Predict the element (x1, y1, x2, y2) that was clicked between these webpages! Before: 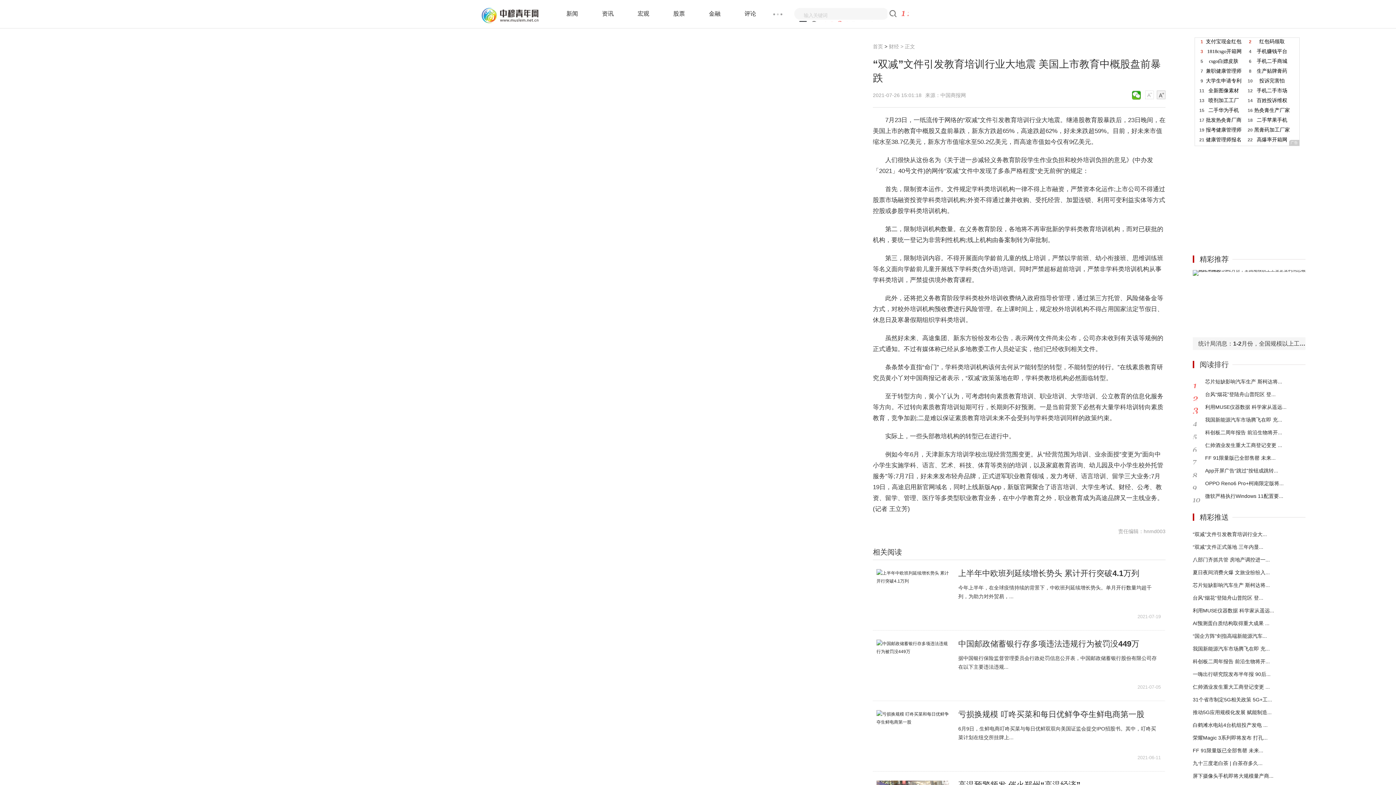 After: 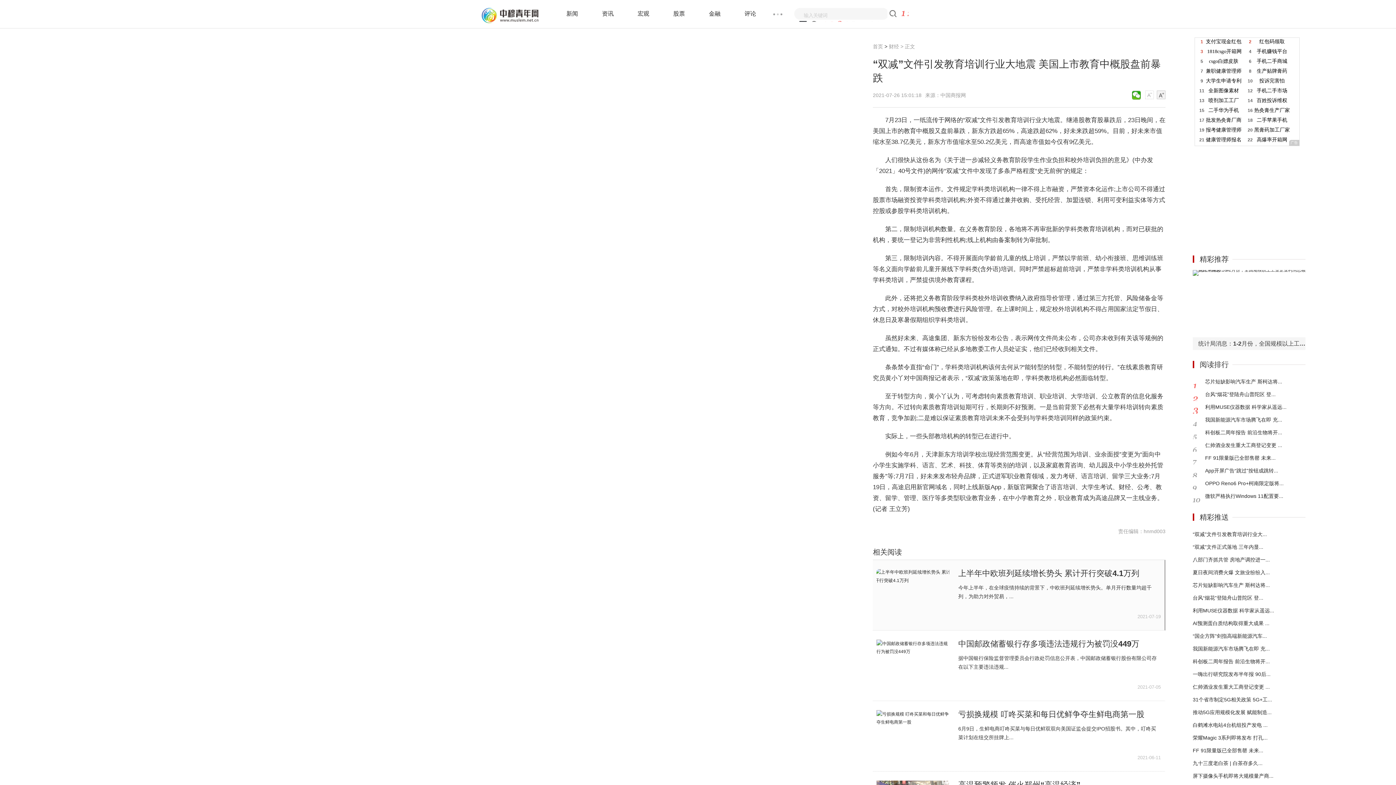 Action: bbox: (876, 569, 949, 620)